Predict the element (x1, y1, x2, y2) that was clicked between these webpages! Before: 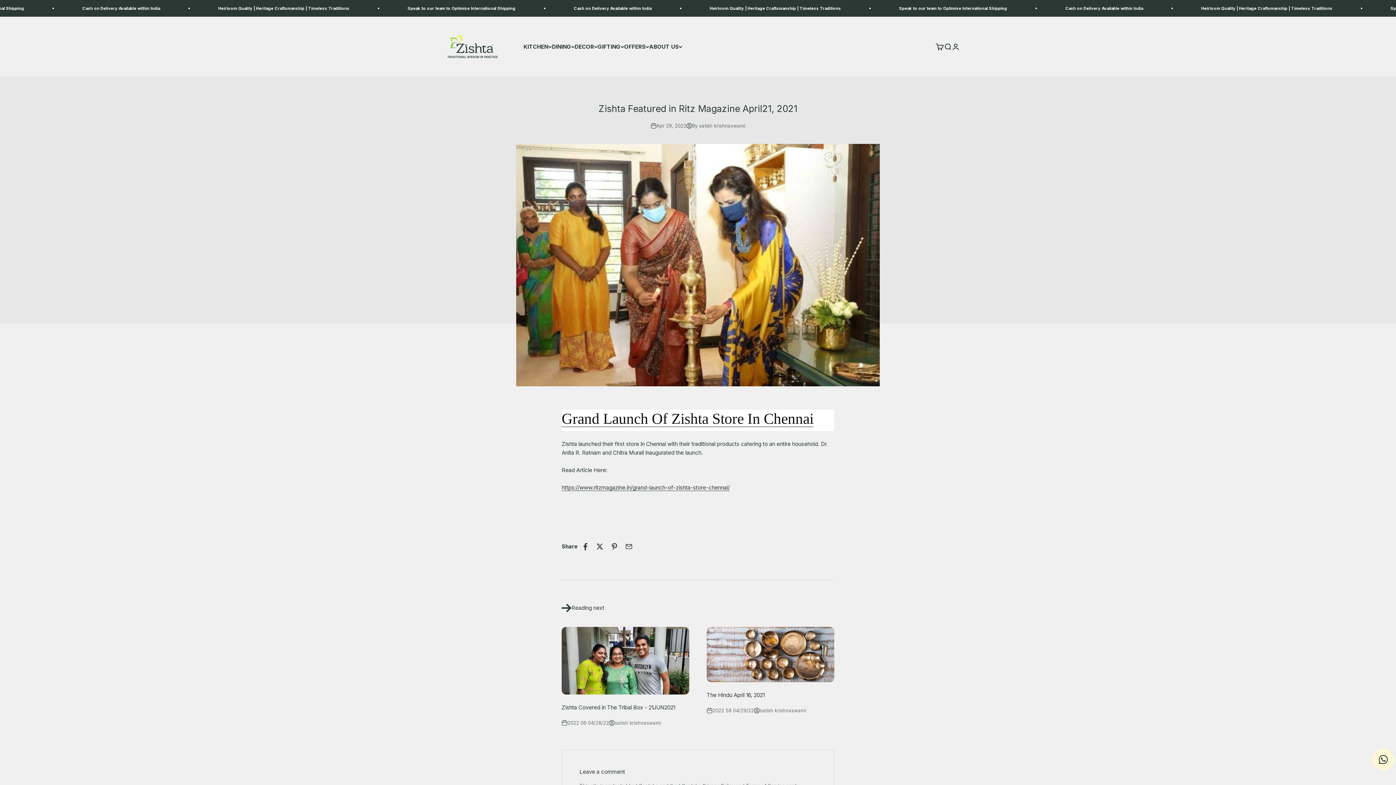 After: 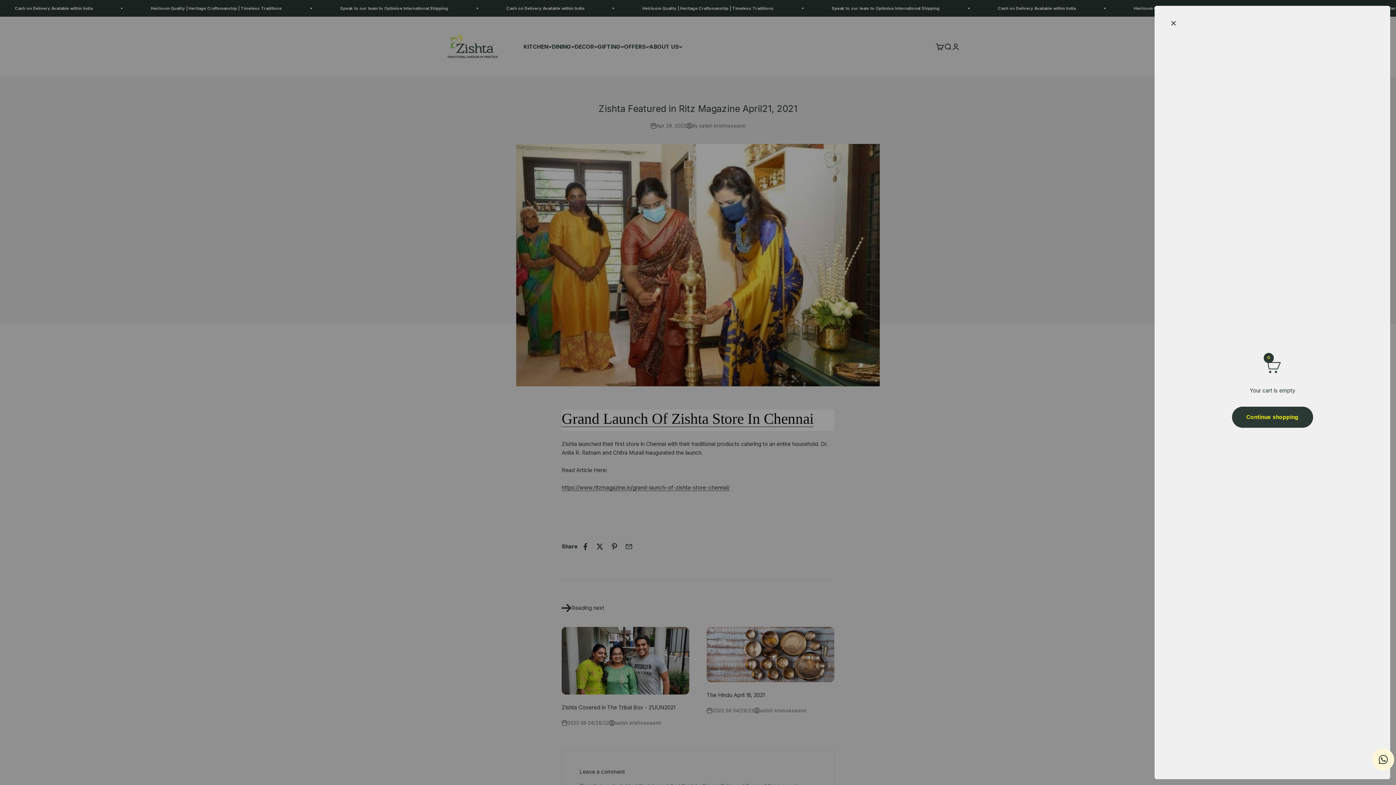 Action: bbox: (928, 42, 944, 50) label: Cart
0 items
0